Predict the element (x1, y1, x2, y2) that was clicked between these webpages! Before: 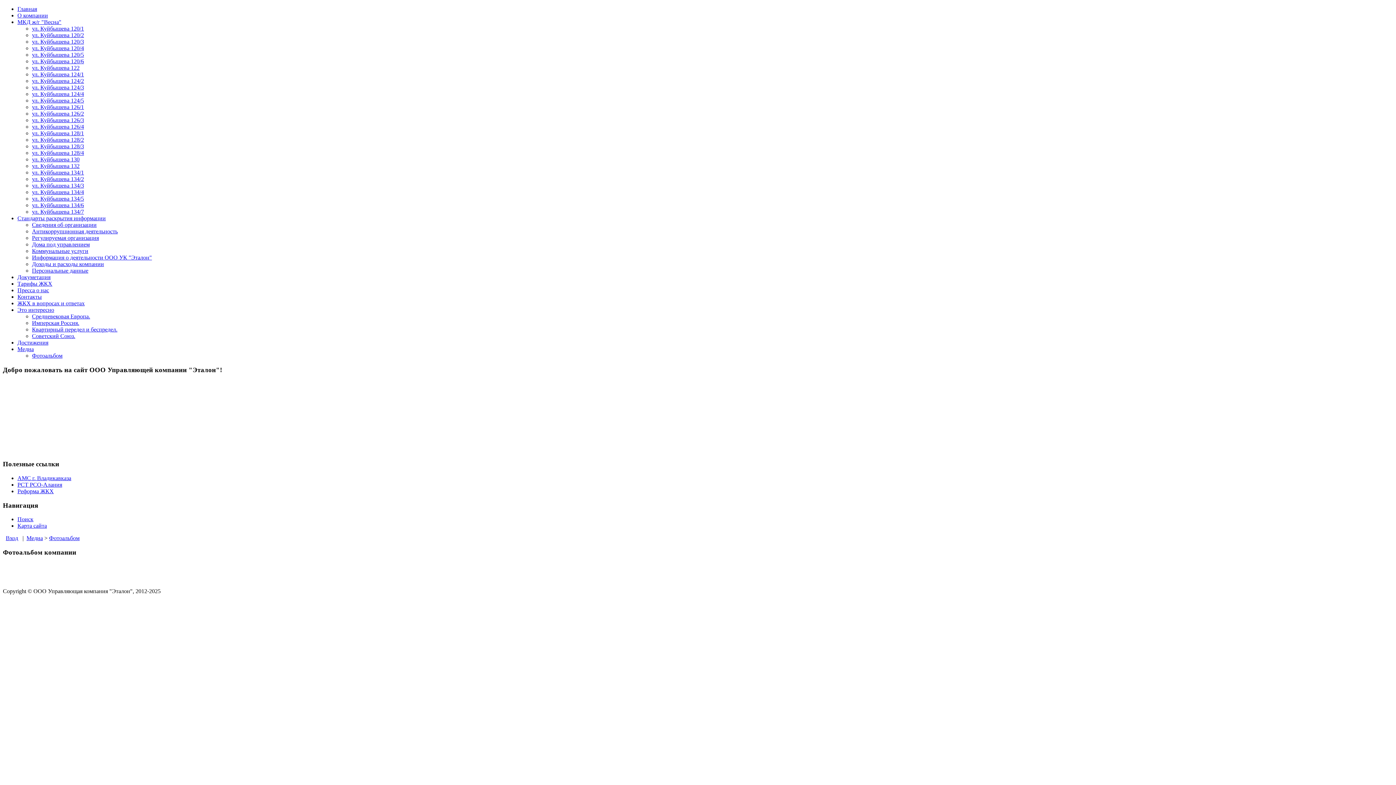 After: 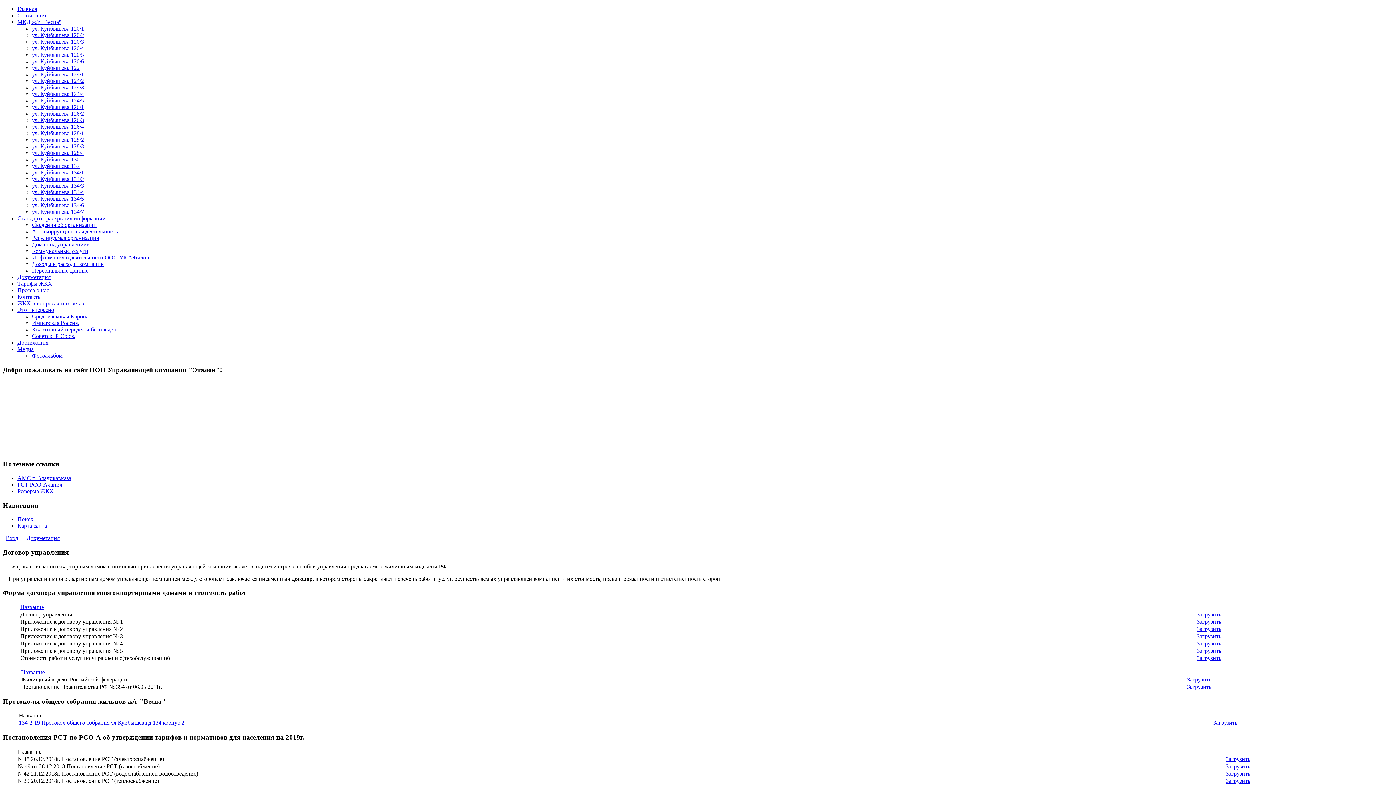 Action: bbox: (17, 274, 50, 280) label: Докуметация